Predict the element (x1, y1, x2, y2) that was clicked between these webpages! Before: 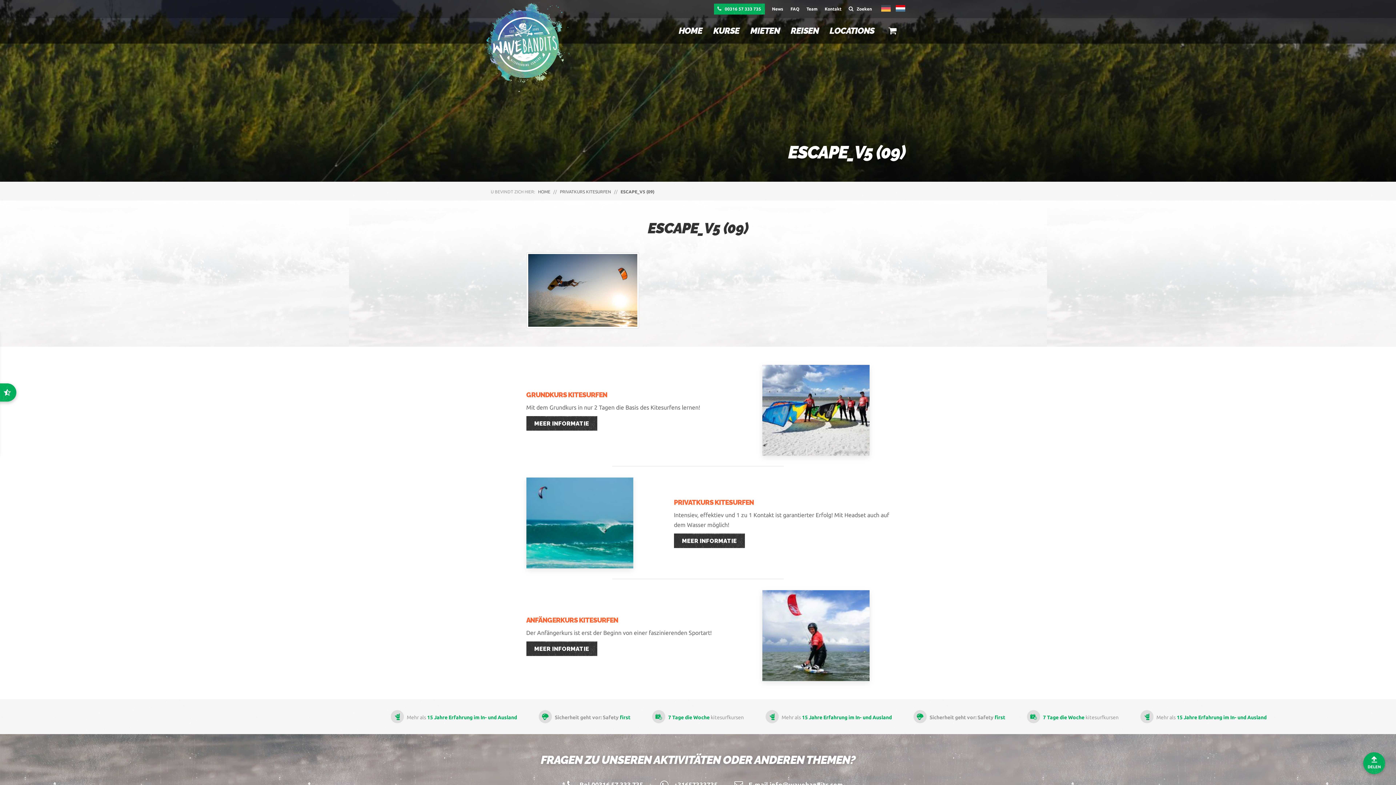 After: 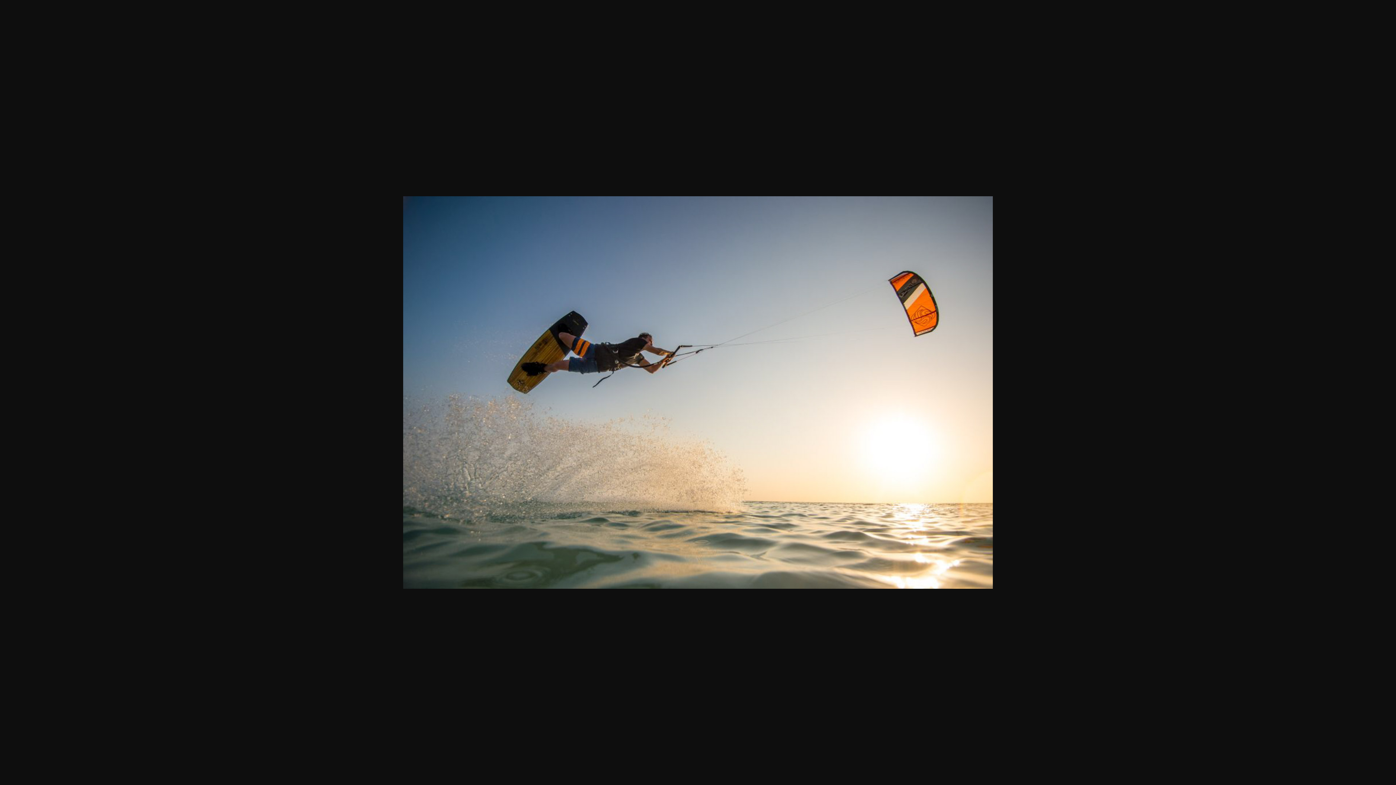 Action: bbox: (526, 252, 639, 328)